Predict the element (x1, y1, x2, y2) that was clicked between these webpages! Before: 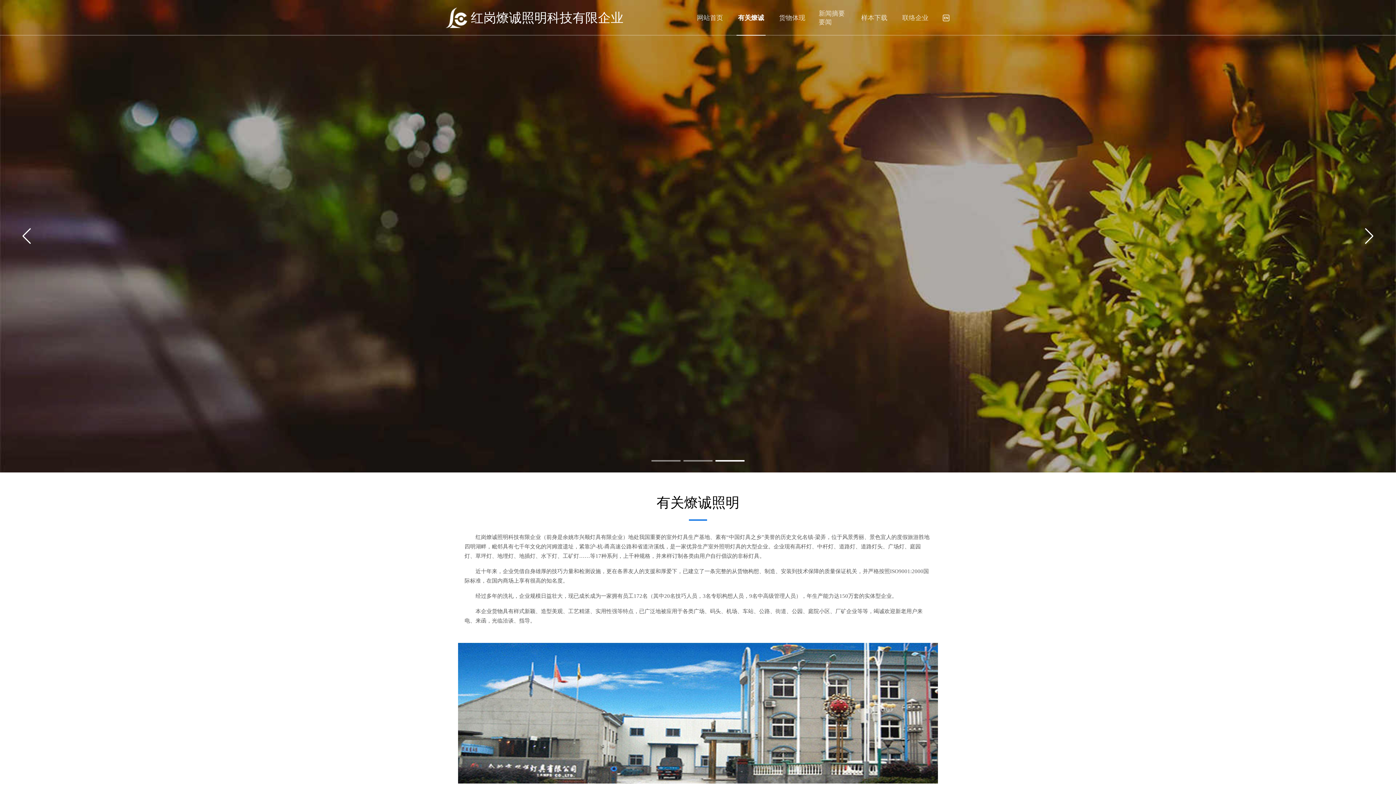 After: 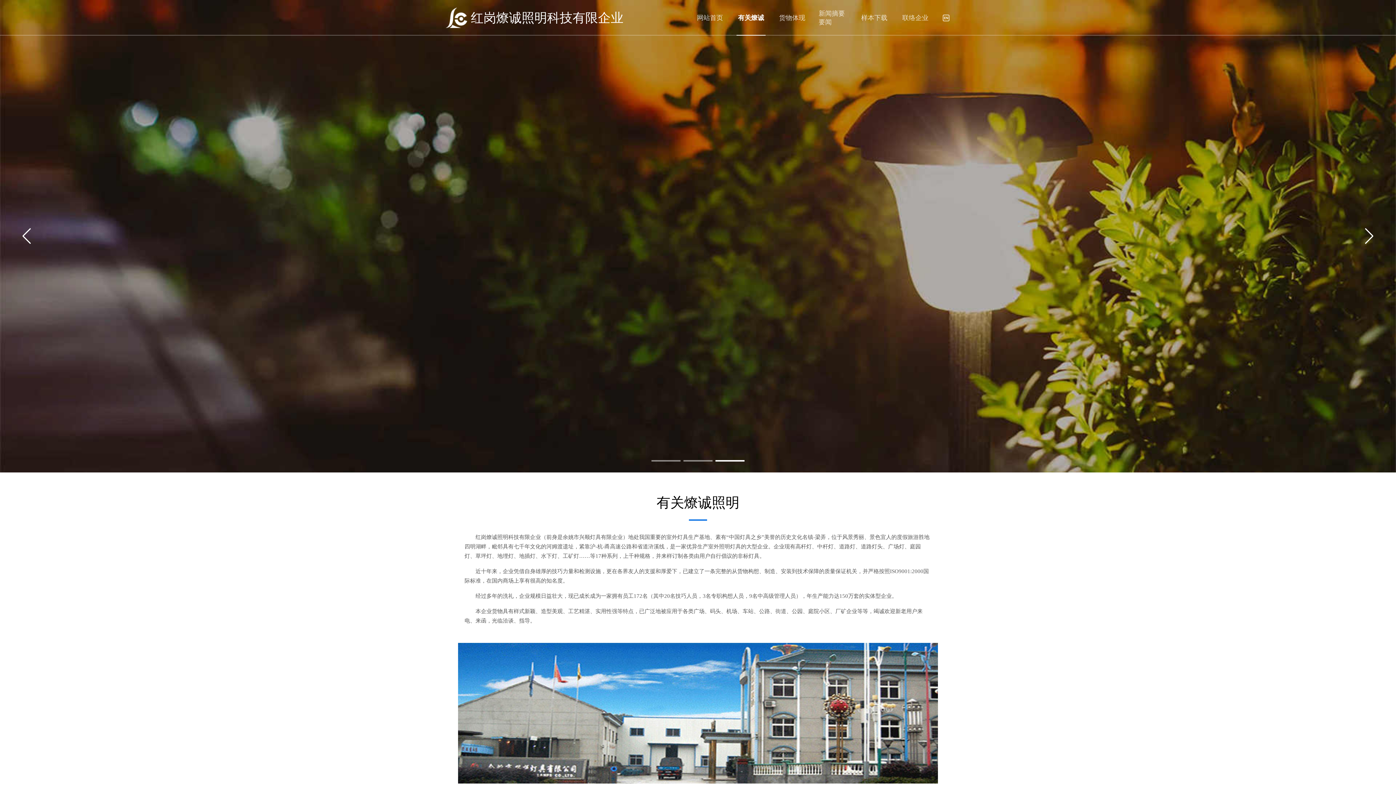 Action: bbox: (860, 0, 889, 35) label: 样本下载